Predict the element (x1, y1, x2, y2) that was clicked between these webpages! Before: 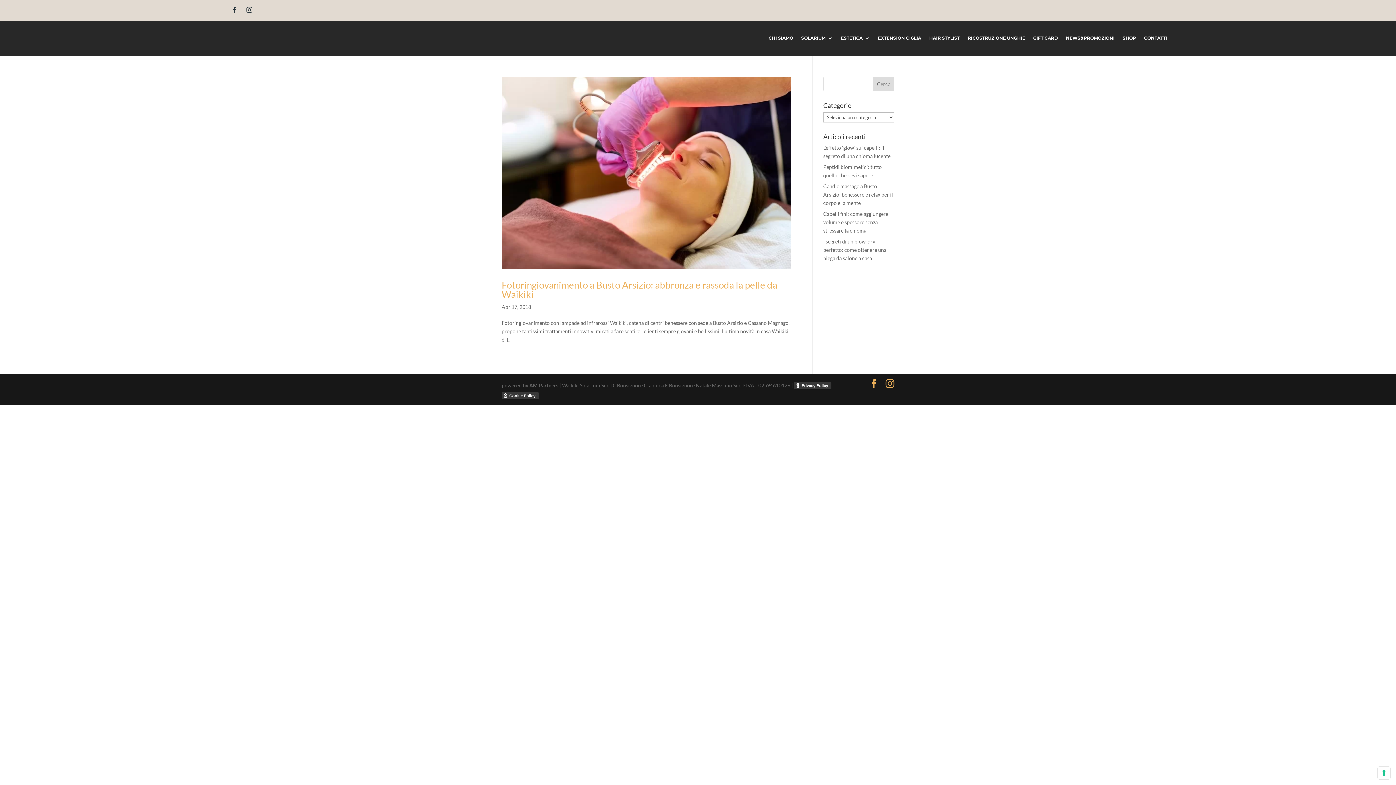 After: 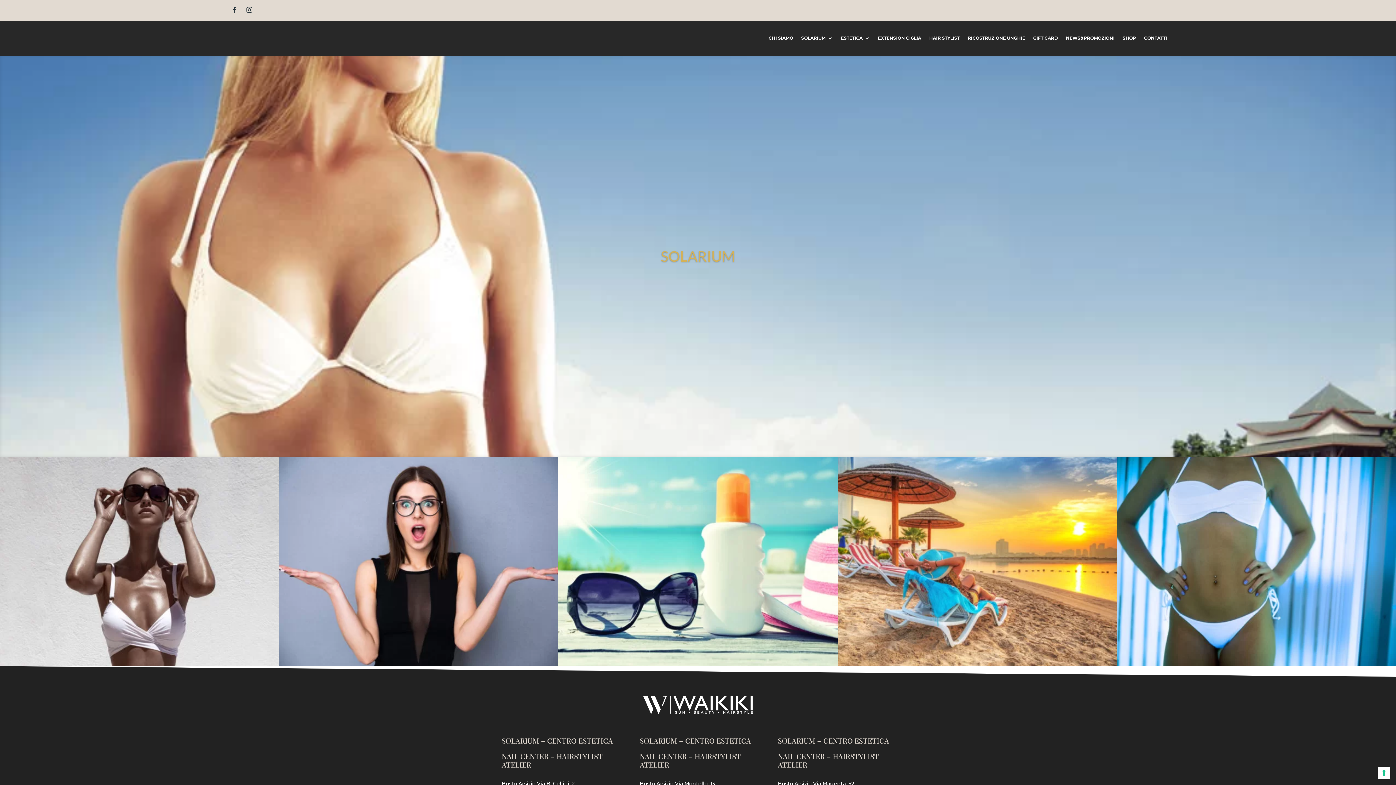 Action: label: SOLARIUM bbox: (801, 24, 833, 52)